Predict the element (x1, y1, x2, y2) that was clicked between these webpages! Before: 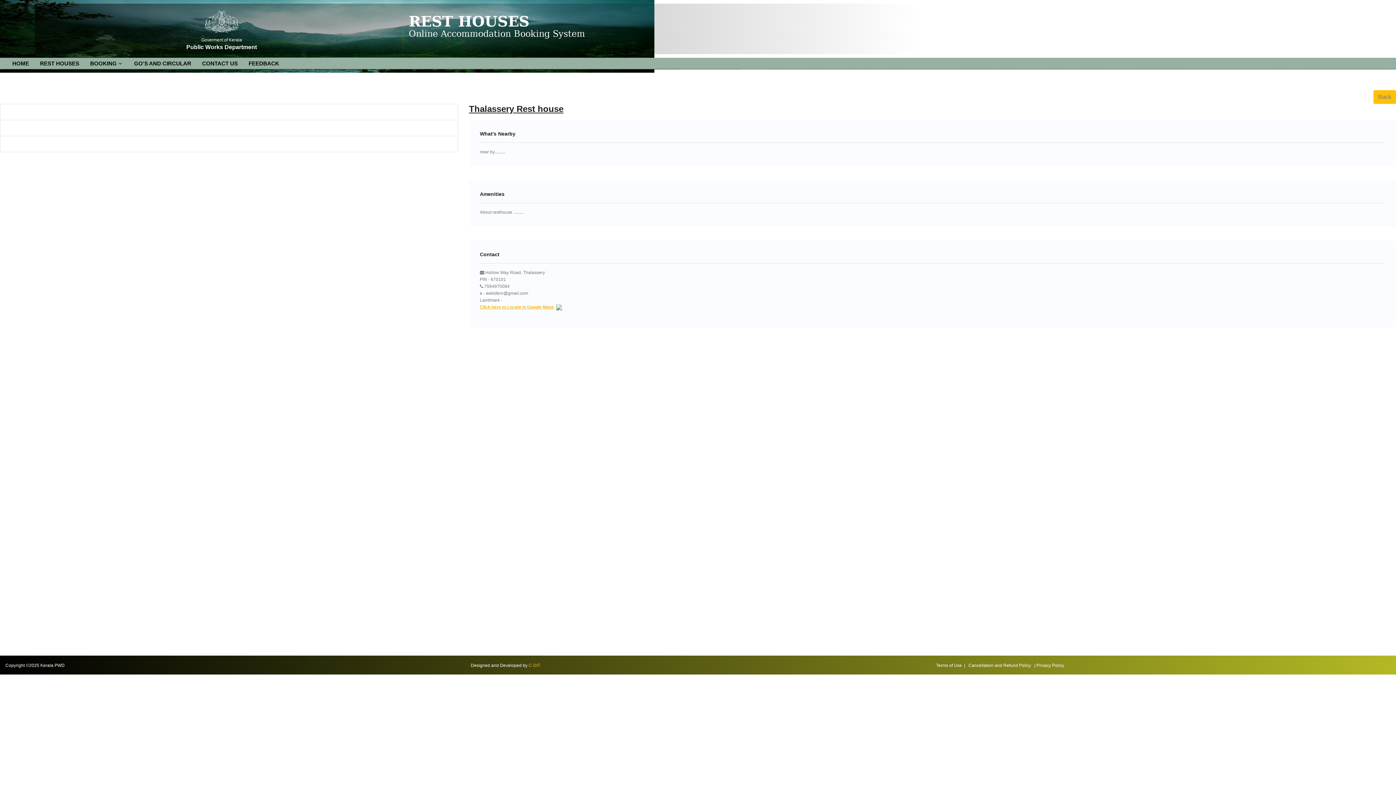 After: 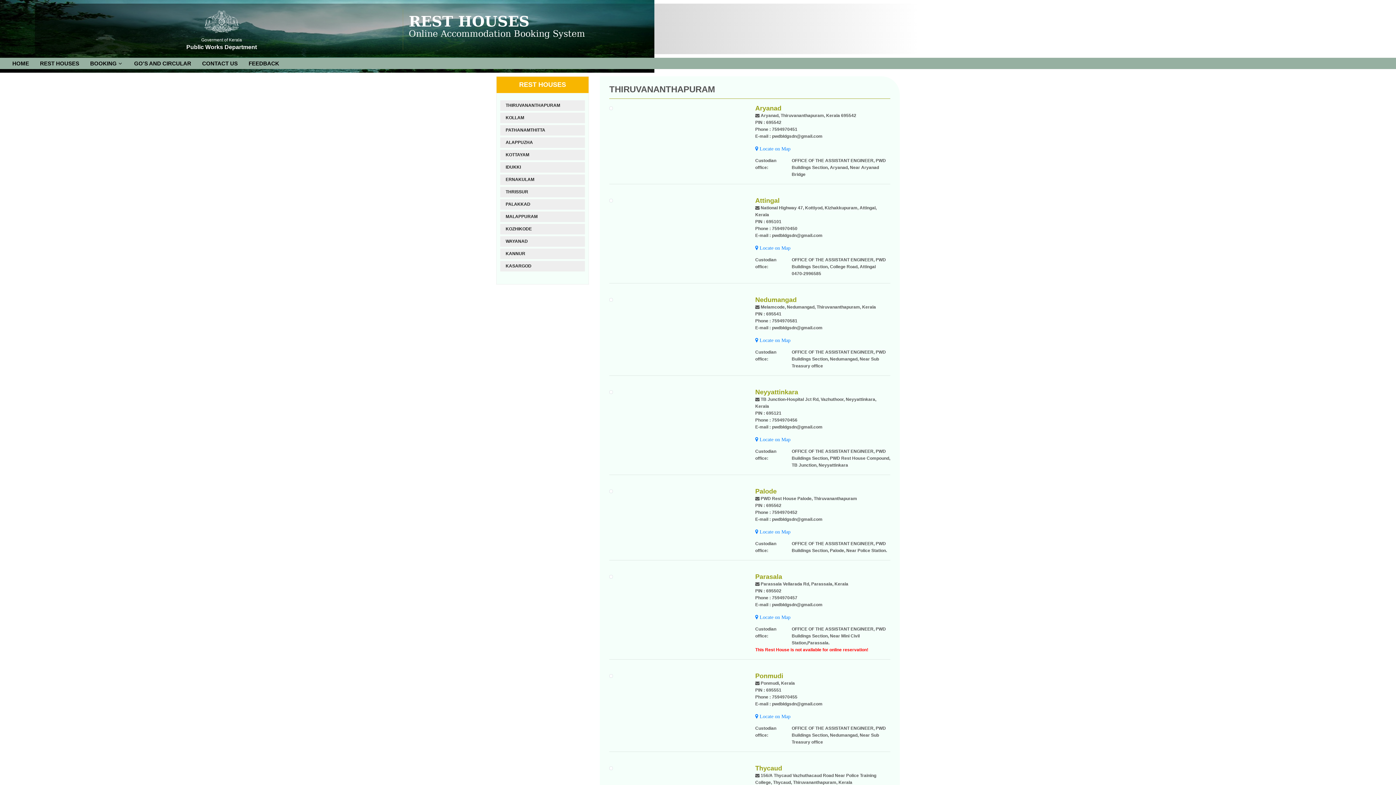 Action: bbox: (37, 57, 83, 69) label: REST HOUSES